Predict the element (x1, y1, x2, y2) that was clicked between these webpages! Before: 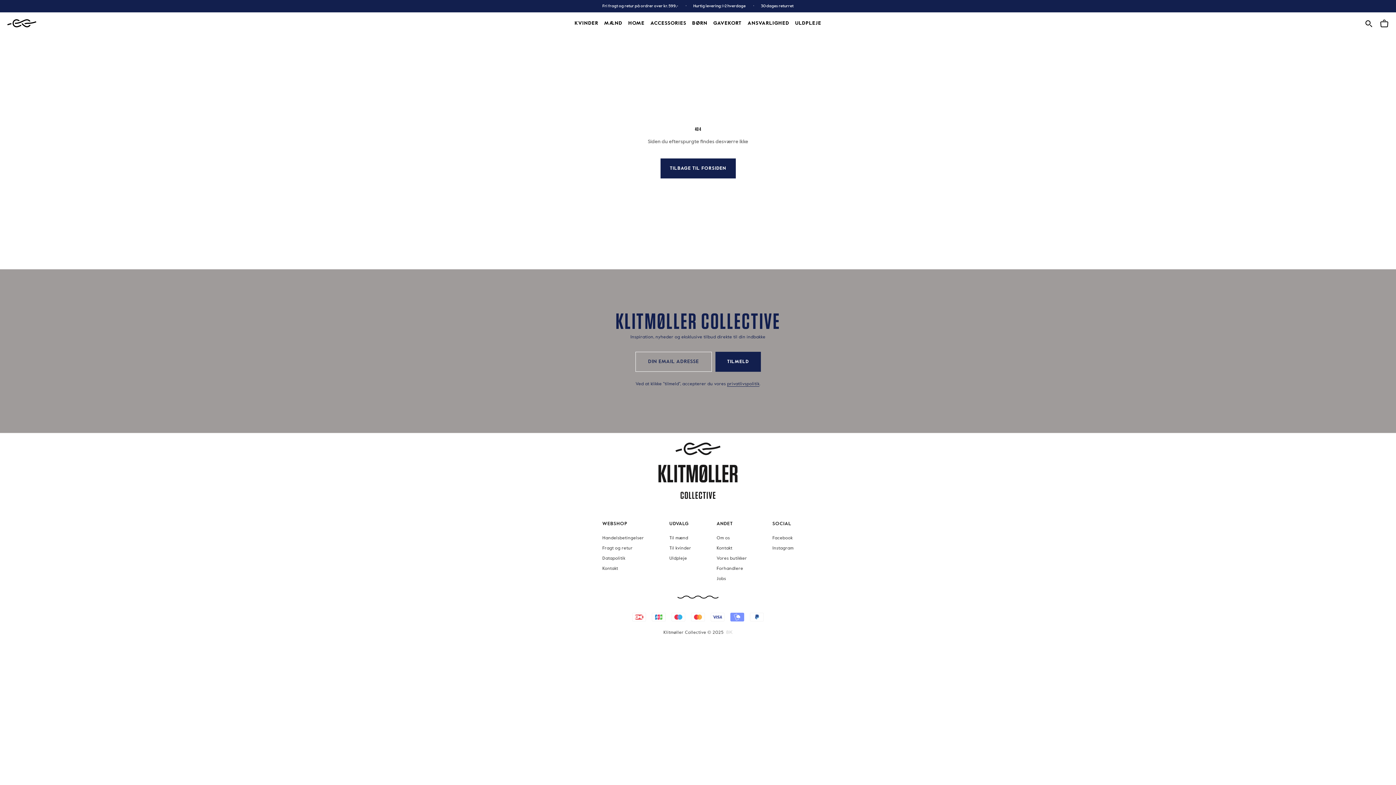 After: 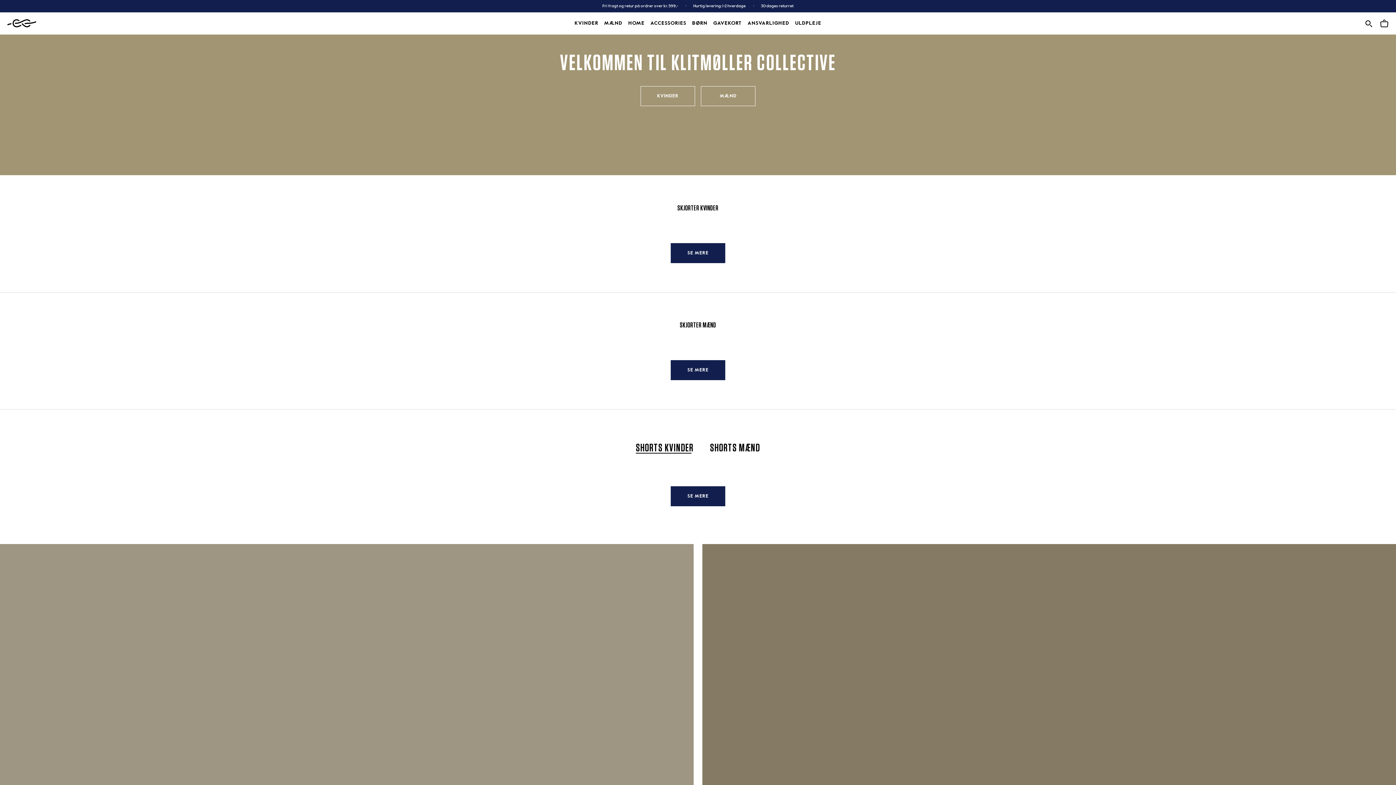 Action: bbox: (663, 631, 723, 635) label: Klitmøller Collective © 2025